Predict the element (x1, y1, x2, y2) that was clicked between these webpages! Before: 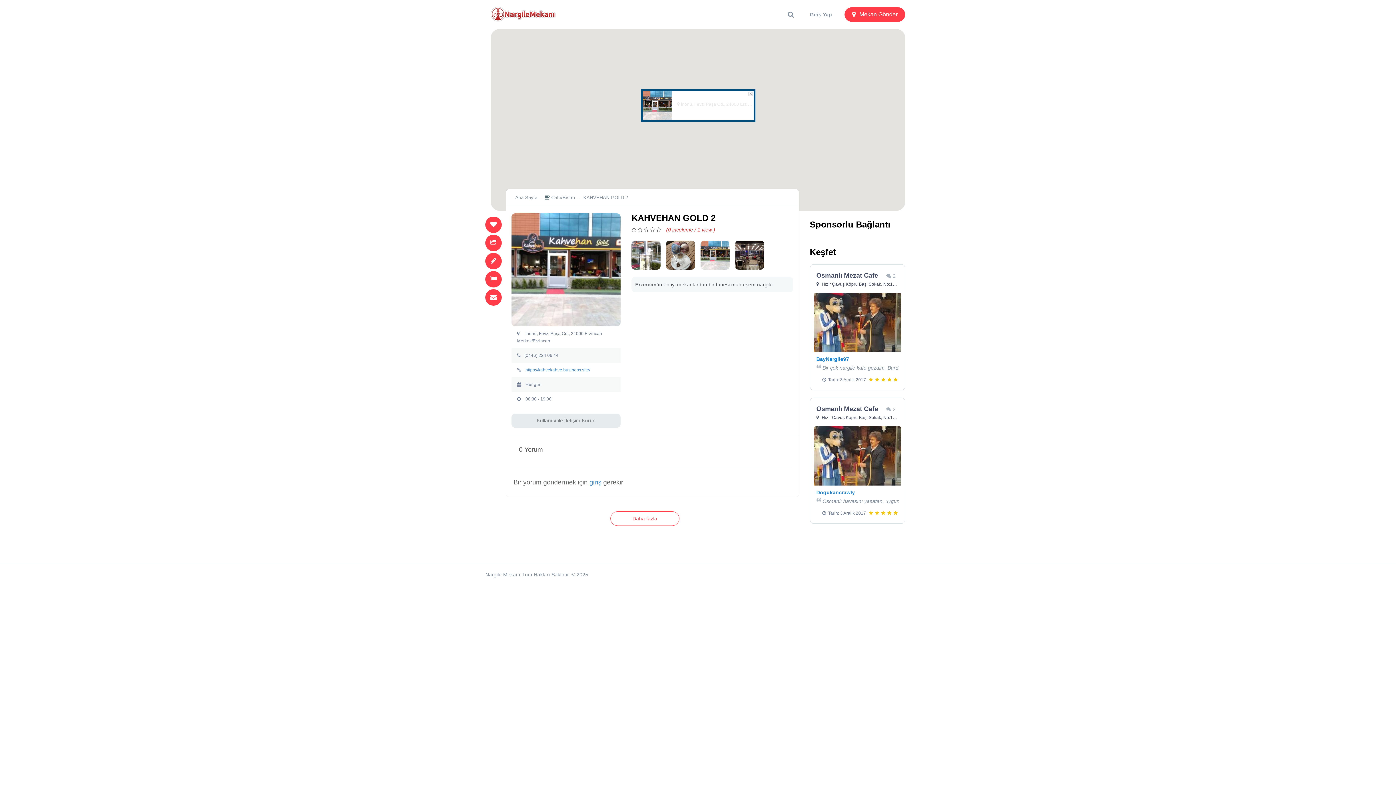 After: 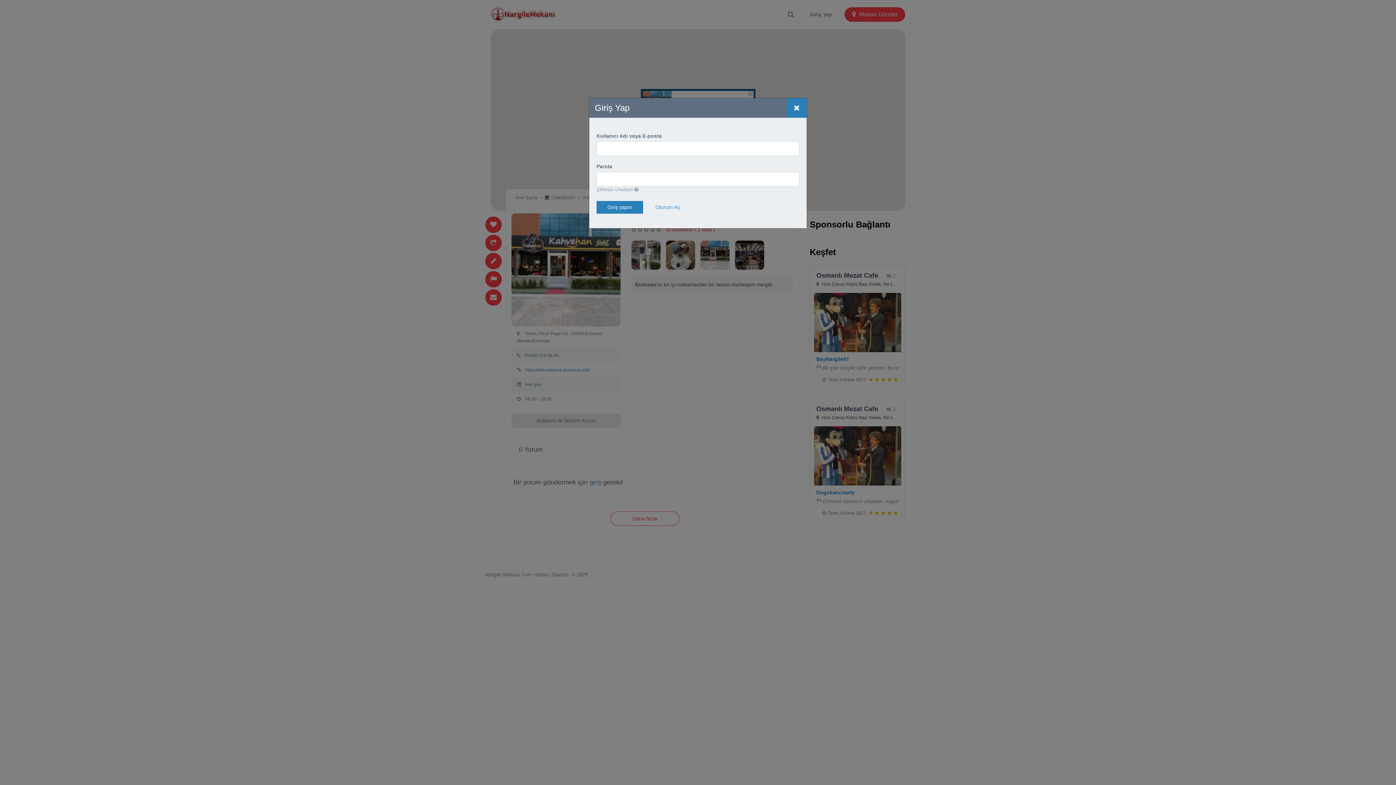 Action: label: Kullanıcı ile İletişim Kurun bbox: (511, 413, 620, 428)